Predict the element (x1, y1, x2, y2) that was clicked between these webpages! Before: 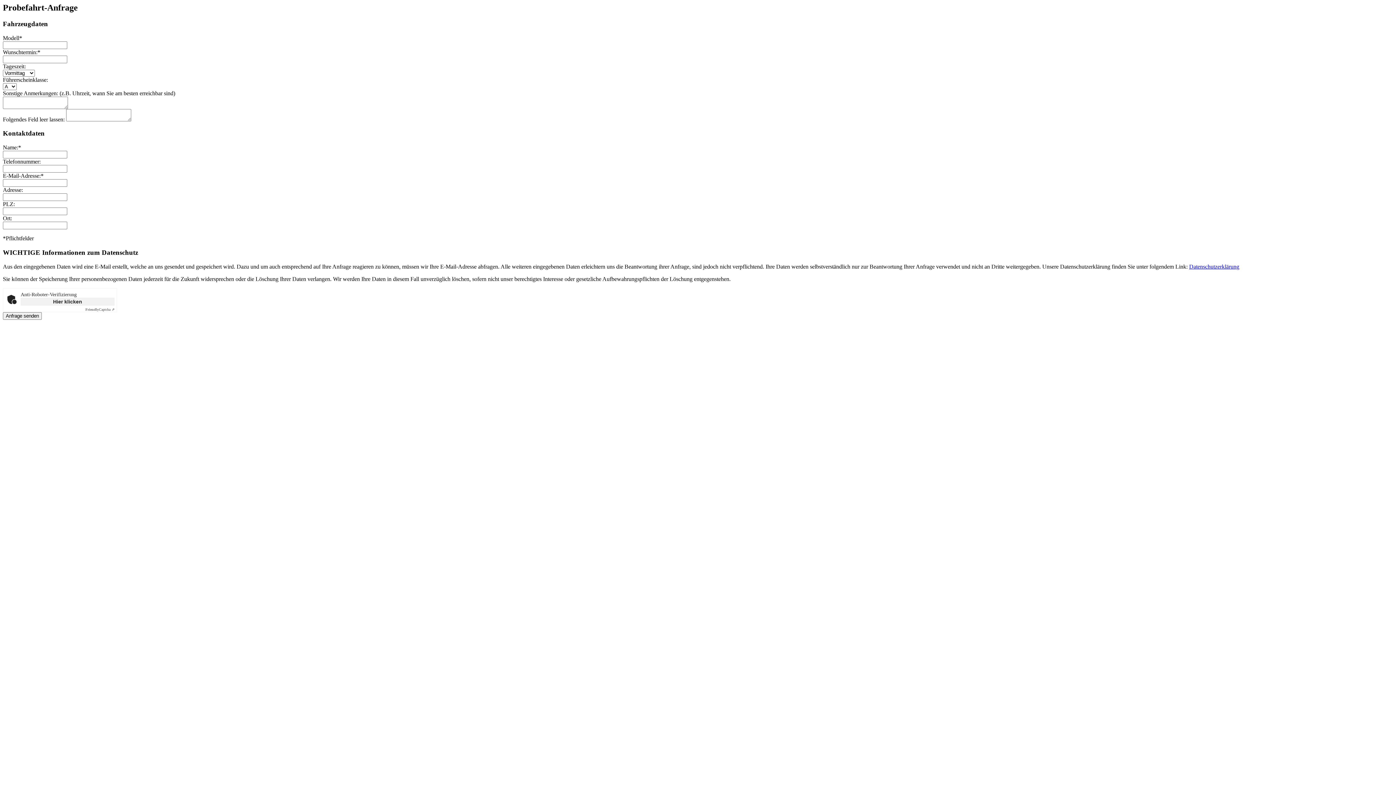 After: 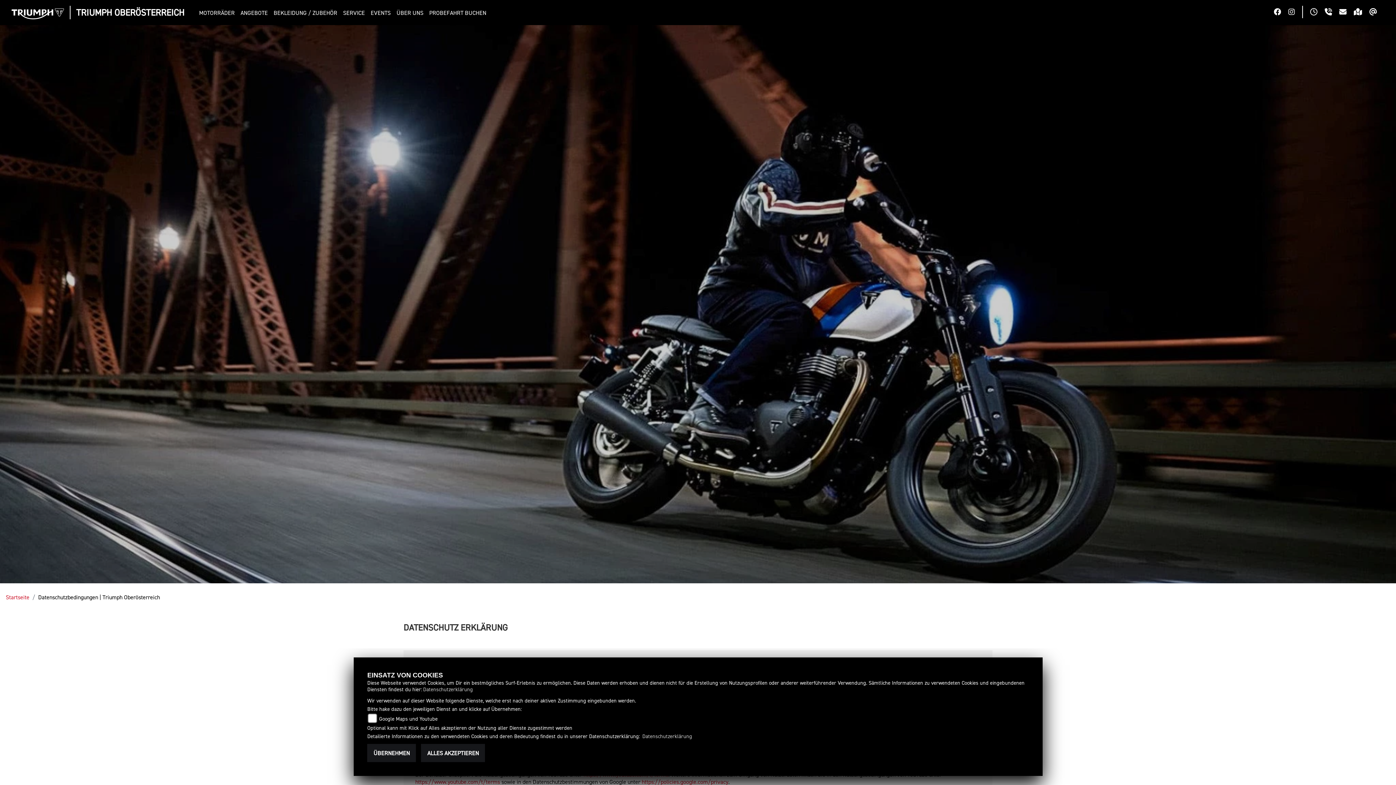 Action: label: Datenschutzerklärung bbox: (1189, 263, 1239, 269)